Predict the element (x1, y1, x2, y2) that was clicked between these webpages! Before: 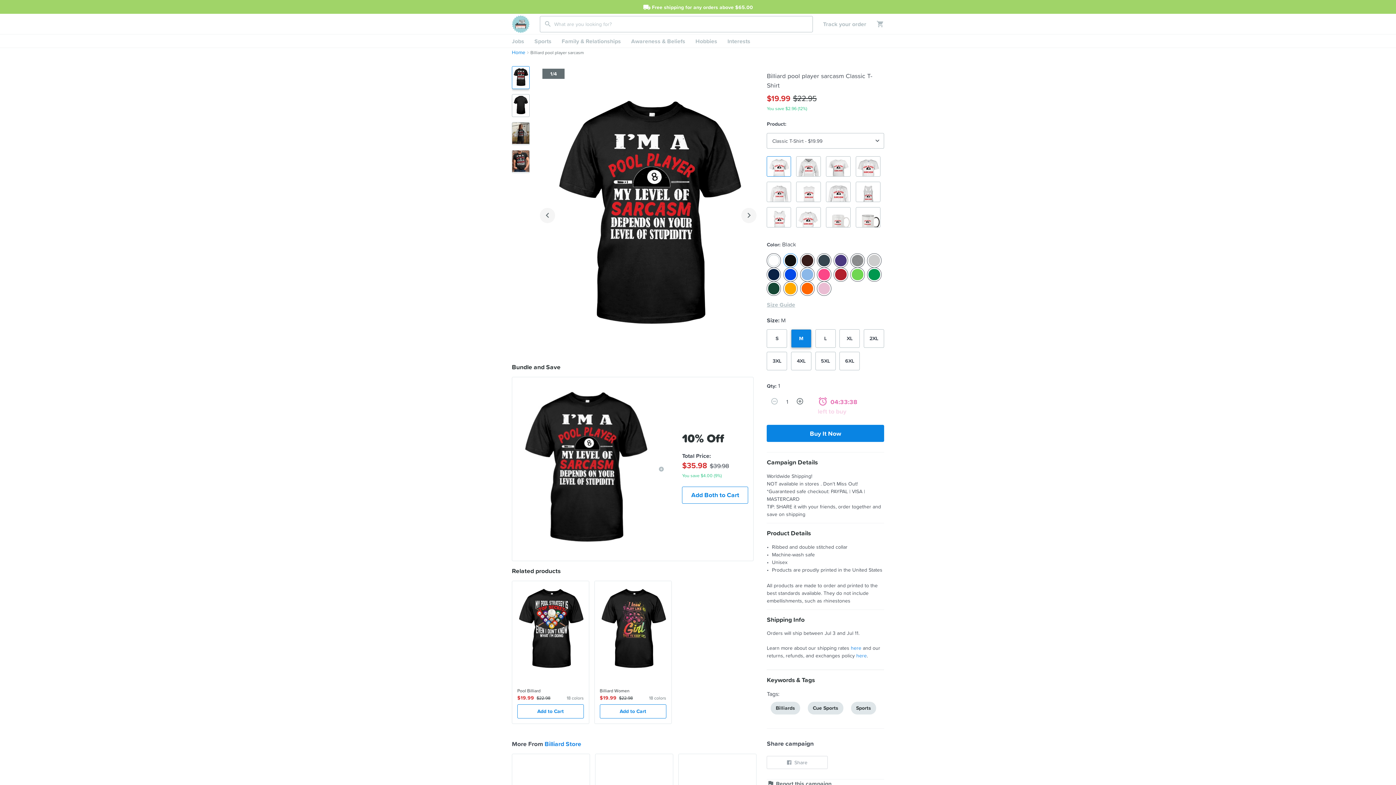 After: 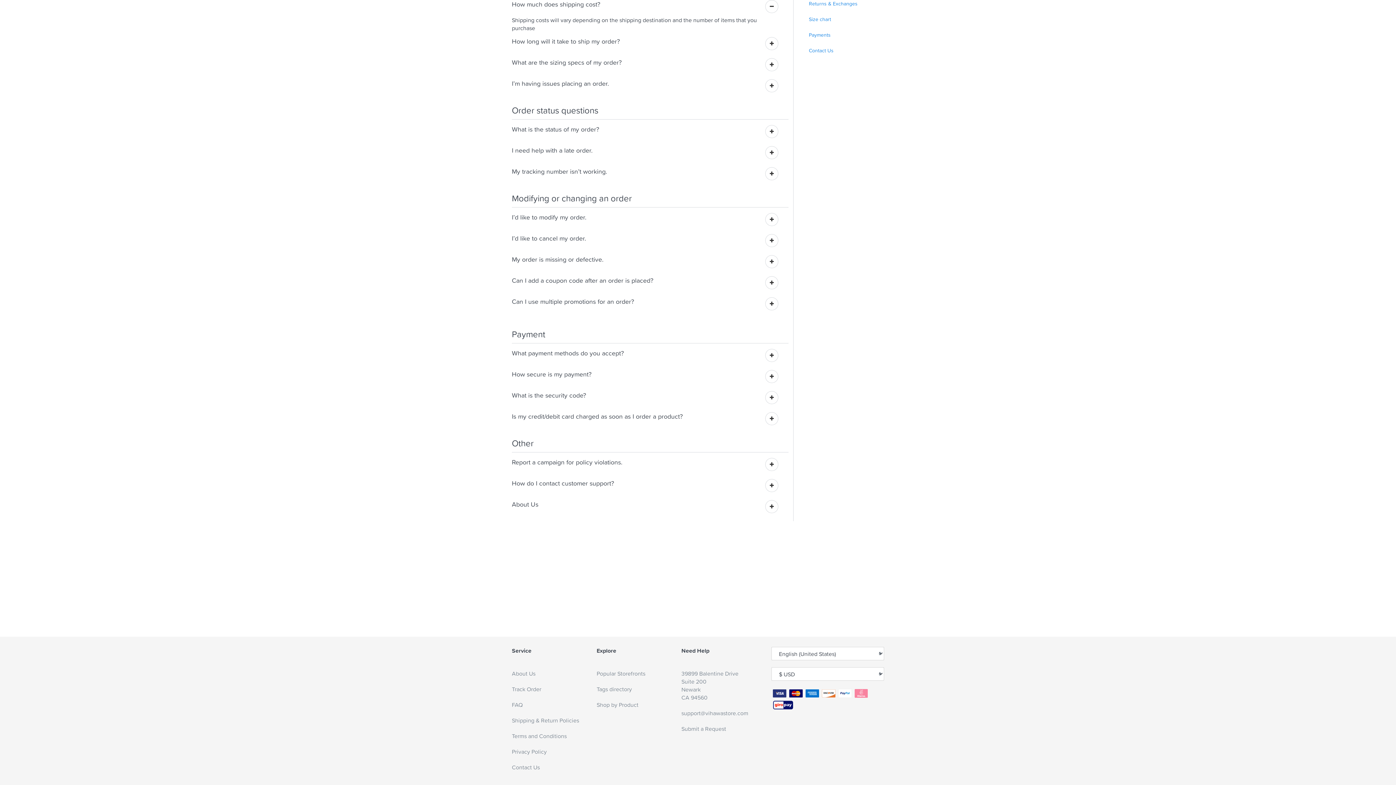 Action: label: here bbox: (851, 644, 861, 651)